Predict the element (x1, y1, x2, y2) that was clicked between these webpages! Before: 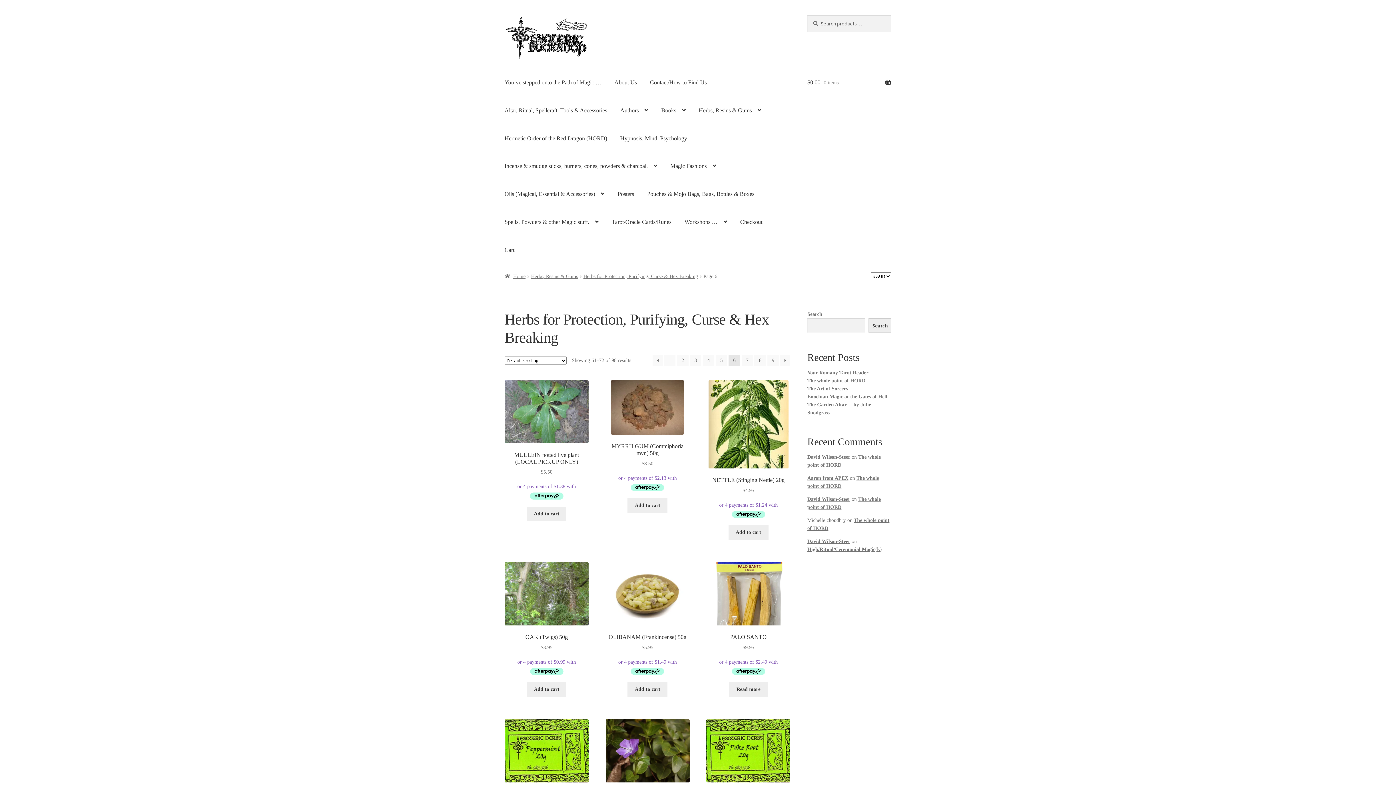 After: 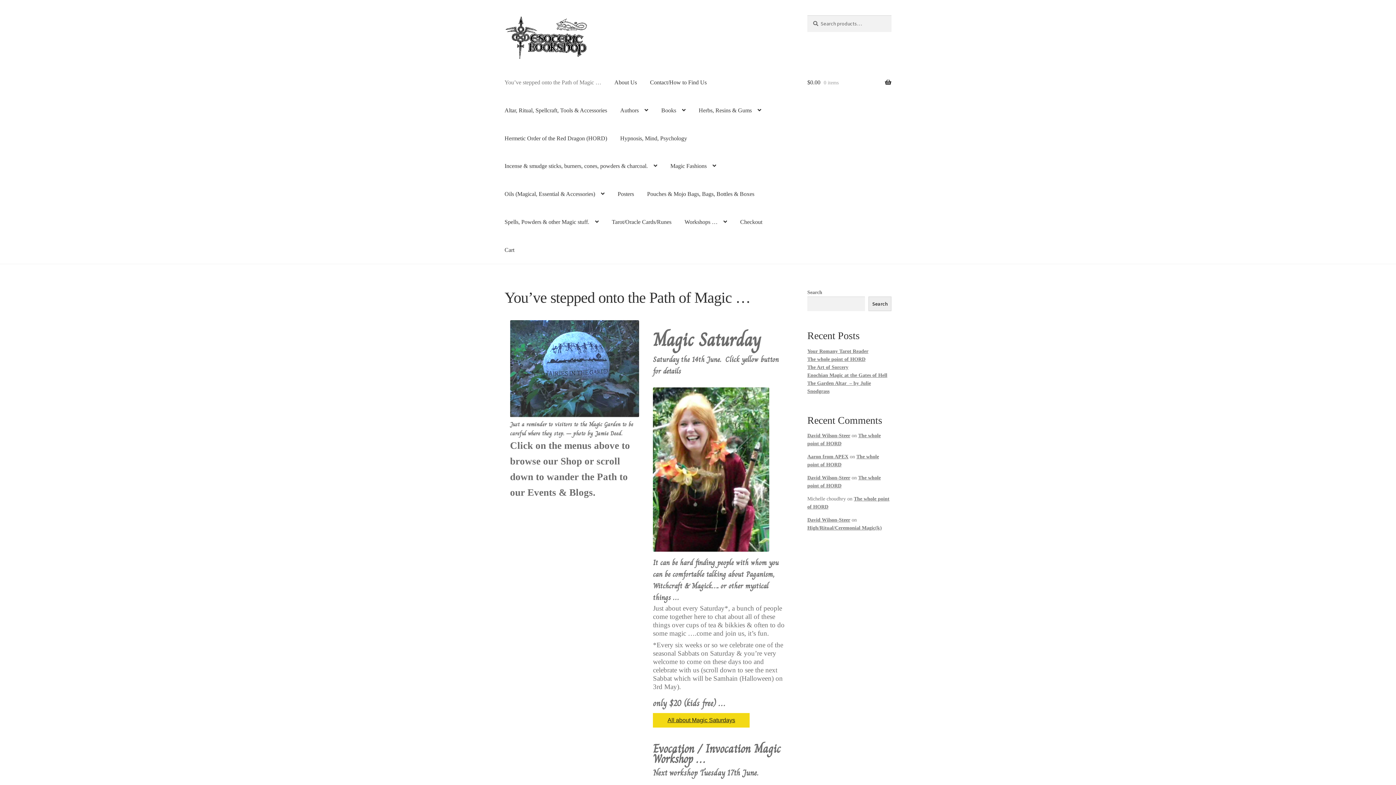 Action: bbox: (504, 273, 525, 279) label: Home